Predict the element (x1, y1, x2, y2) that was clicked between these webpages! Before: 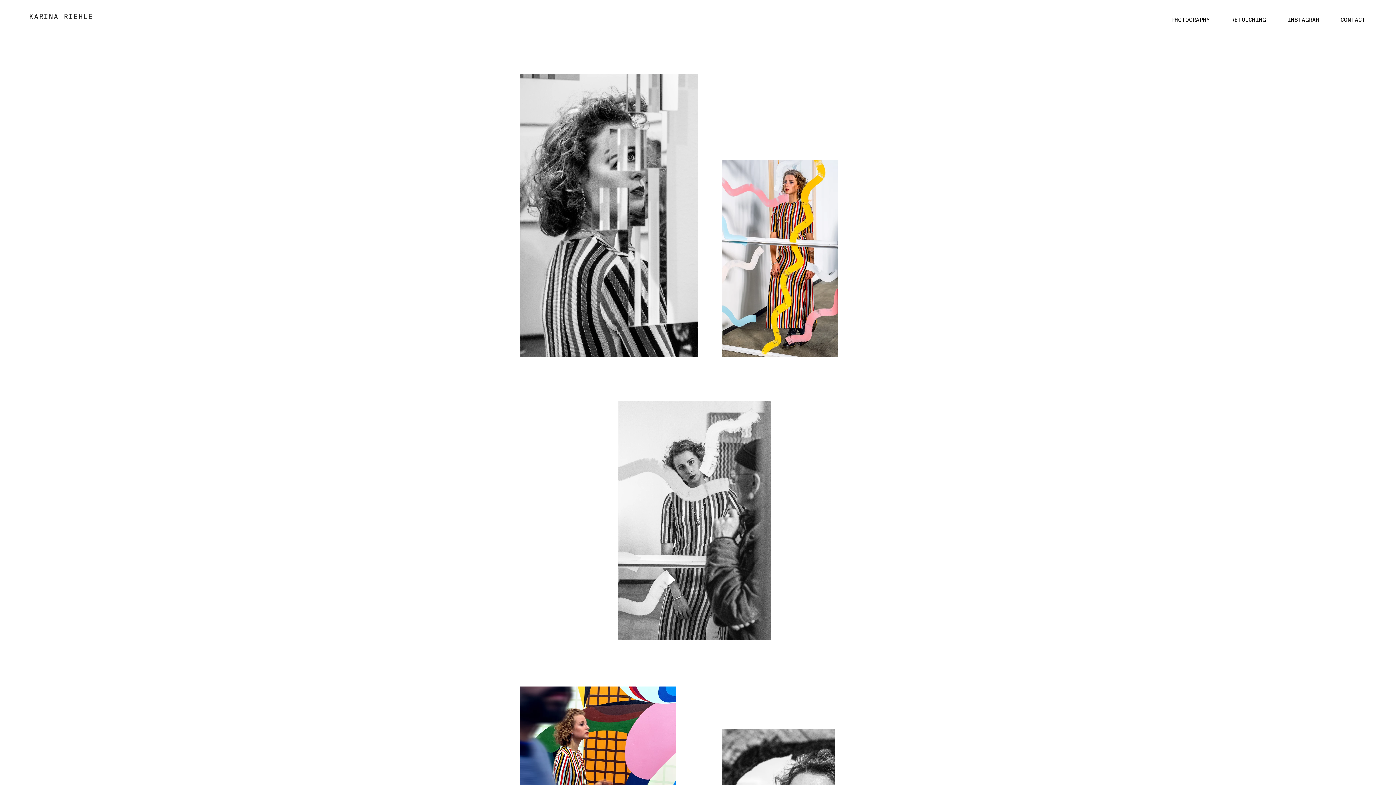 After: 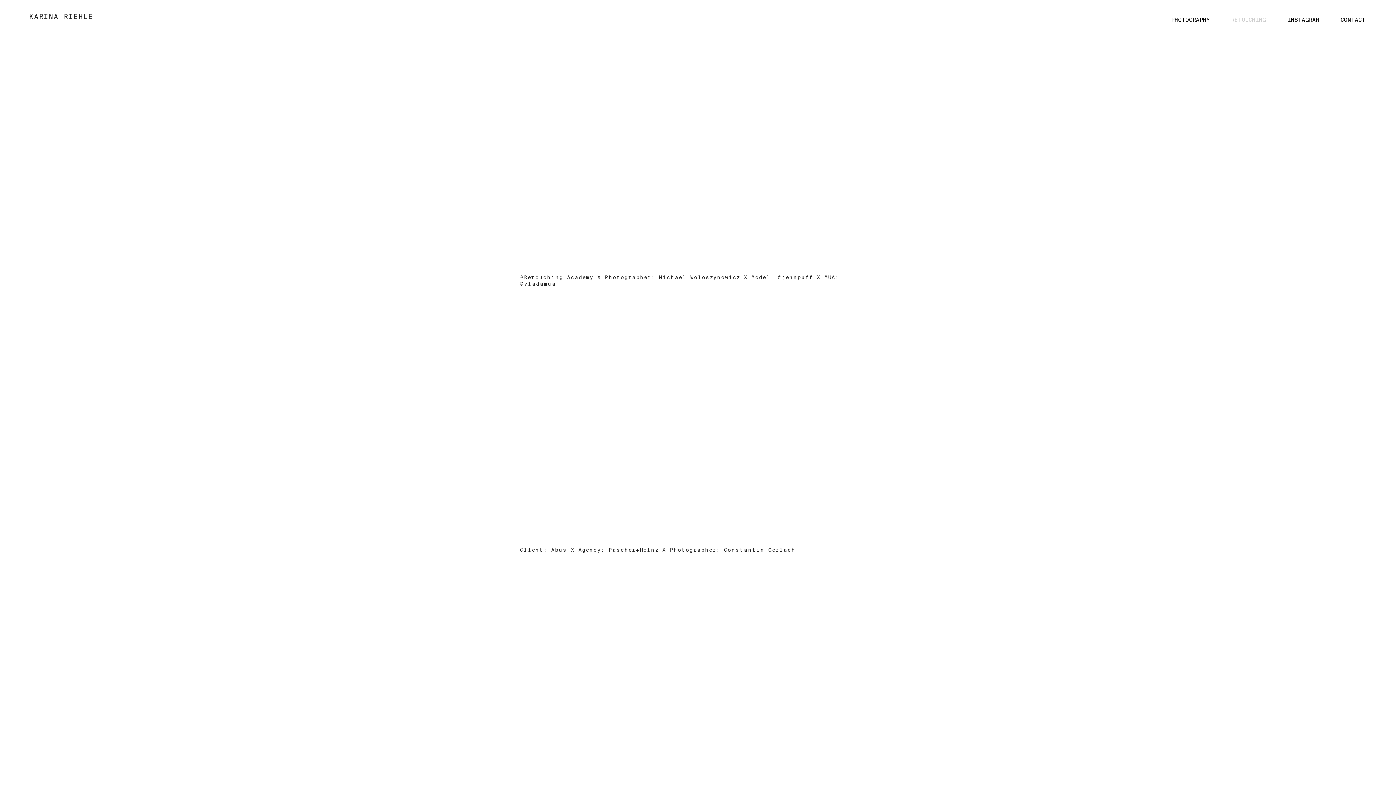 Action: label: RETOUCHING bbox: (1220, 12, 1277, 27)